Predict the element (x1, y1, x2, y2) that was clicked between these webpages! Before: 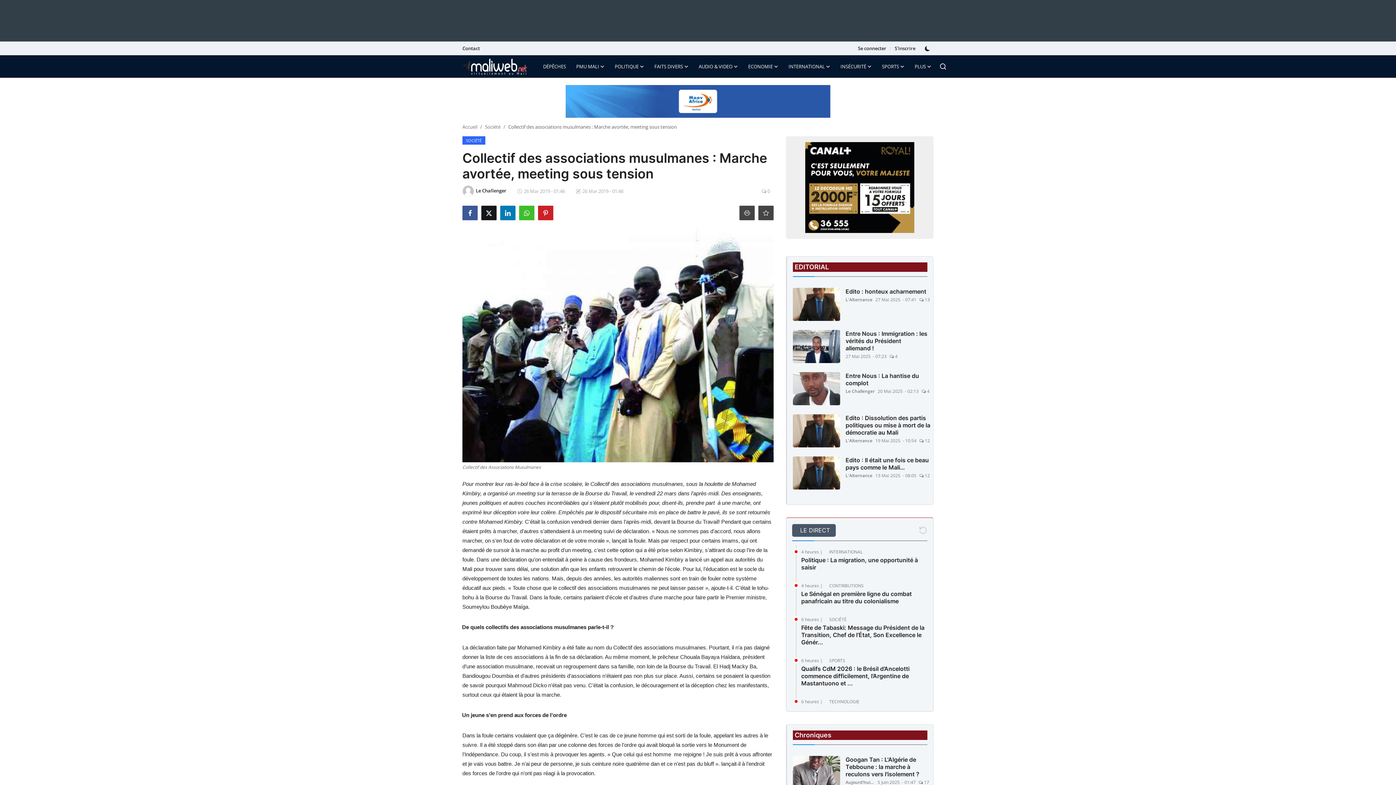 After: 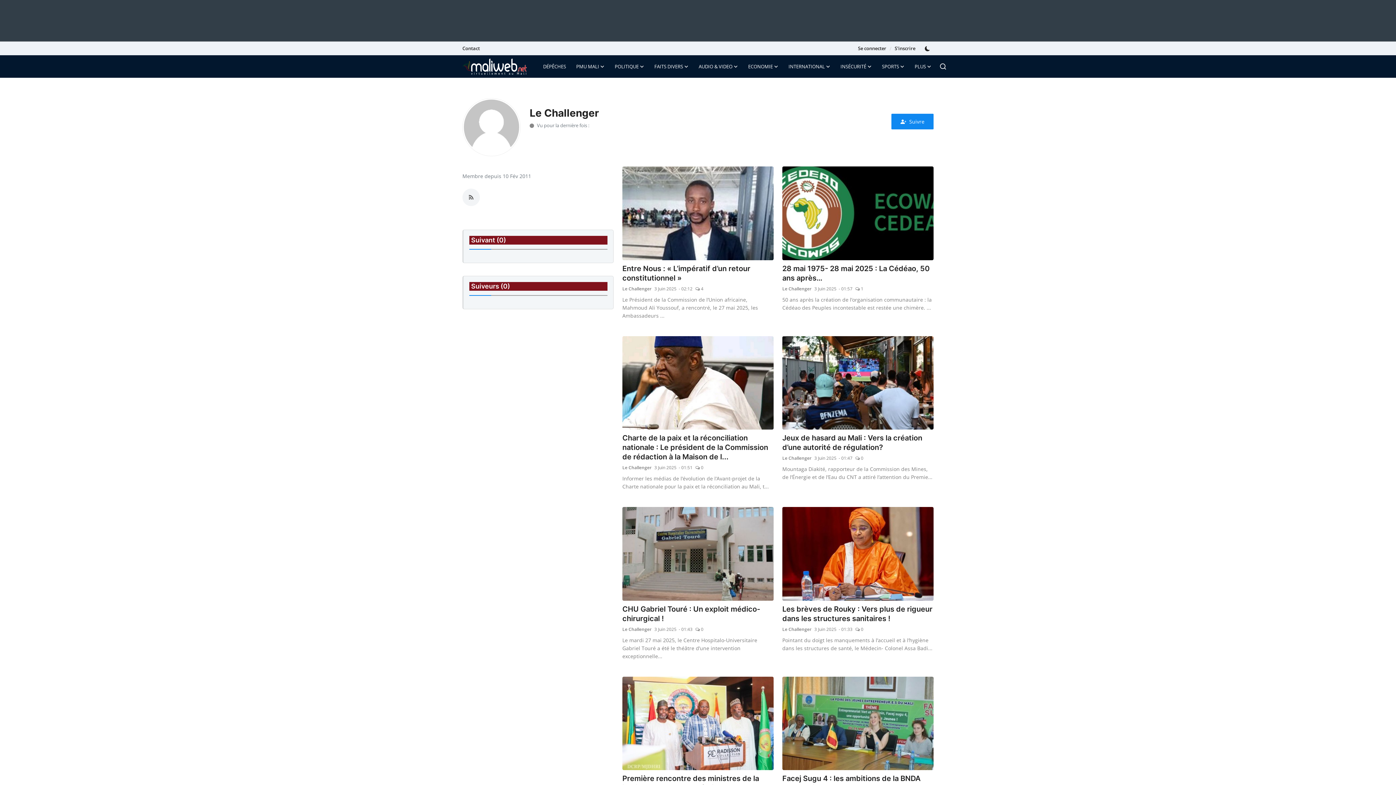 Action: bbox: (462, 185, 506, 197) label: Le Challenger